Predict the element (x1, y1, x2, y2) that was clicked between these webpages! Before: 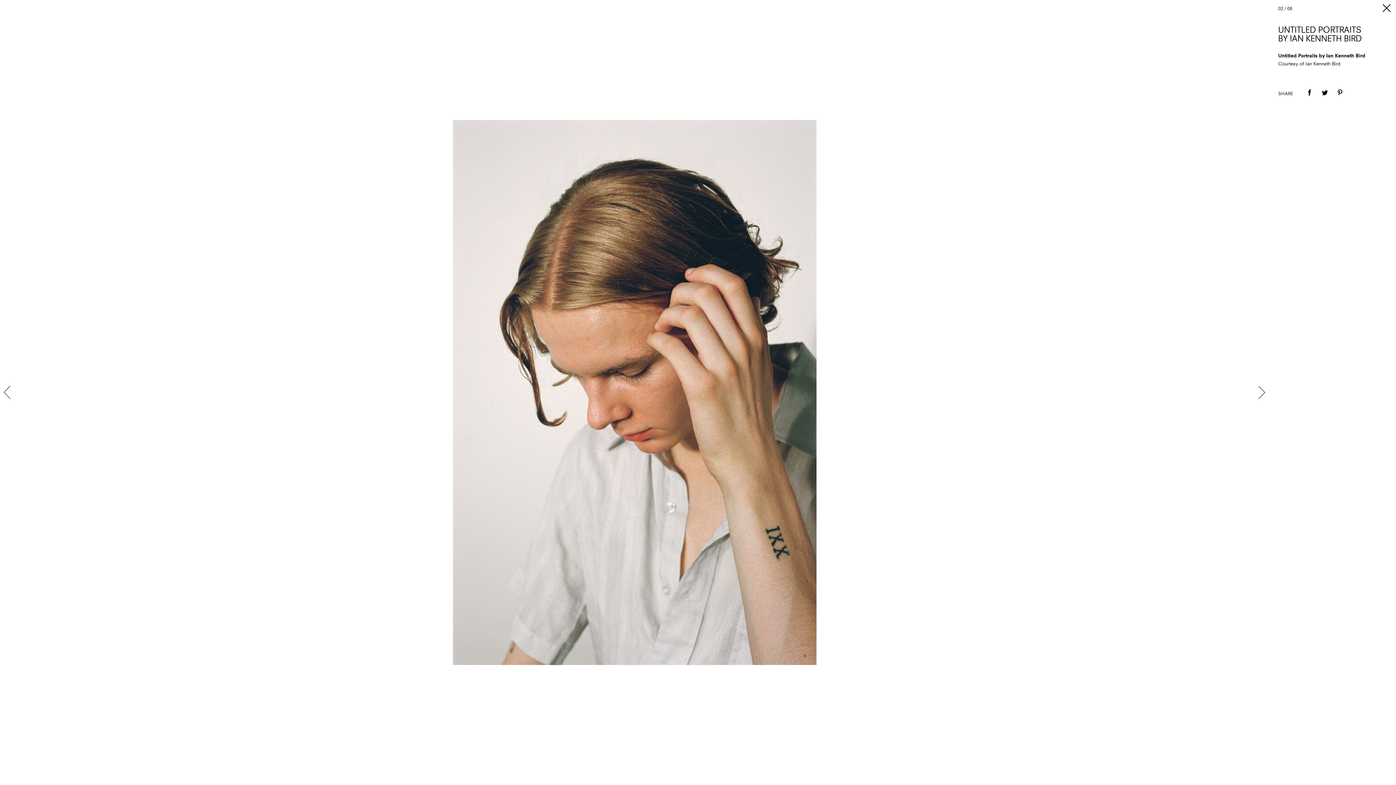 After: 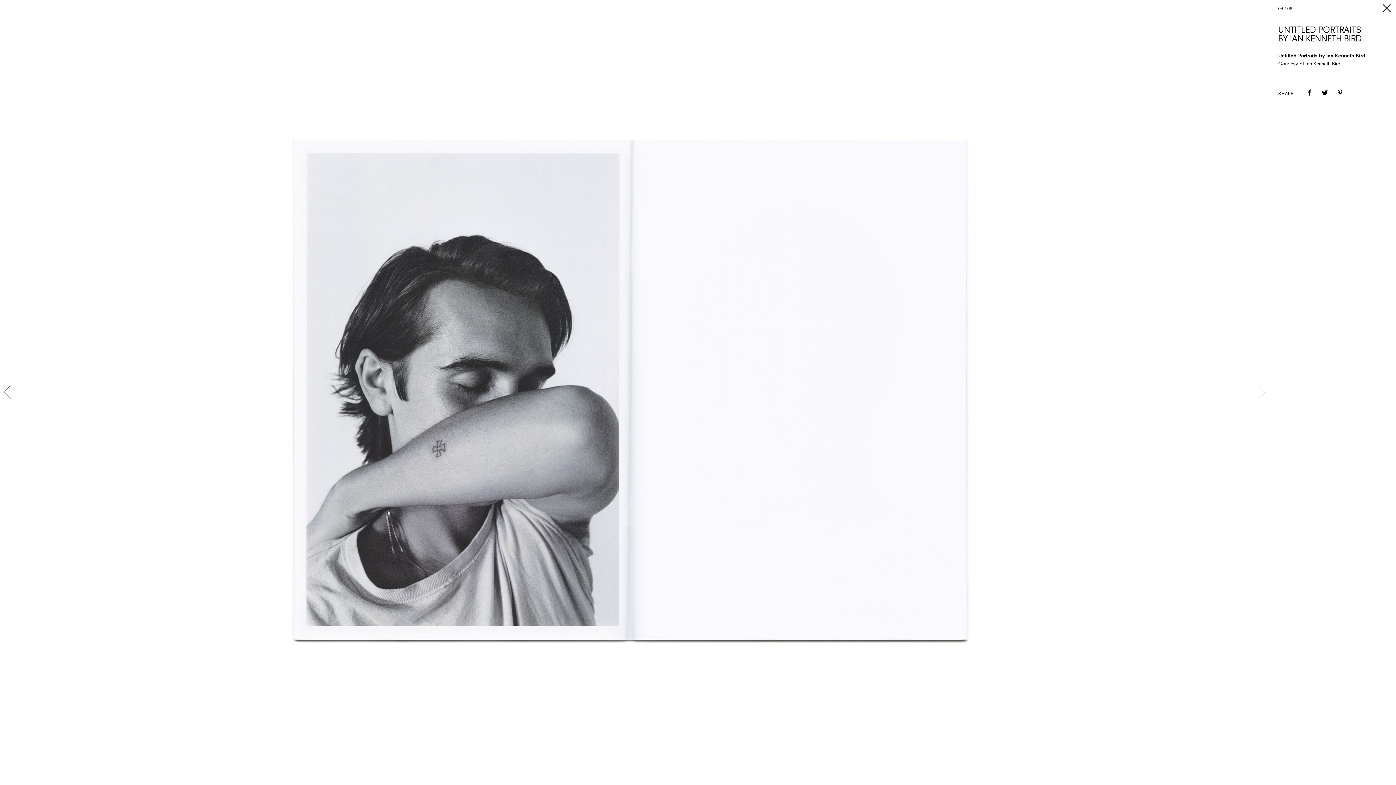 Action: label:  Next Image bbox: (1253, 384, 1269, 400)